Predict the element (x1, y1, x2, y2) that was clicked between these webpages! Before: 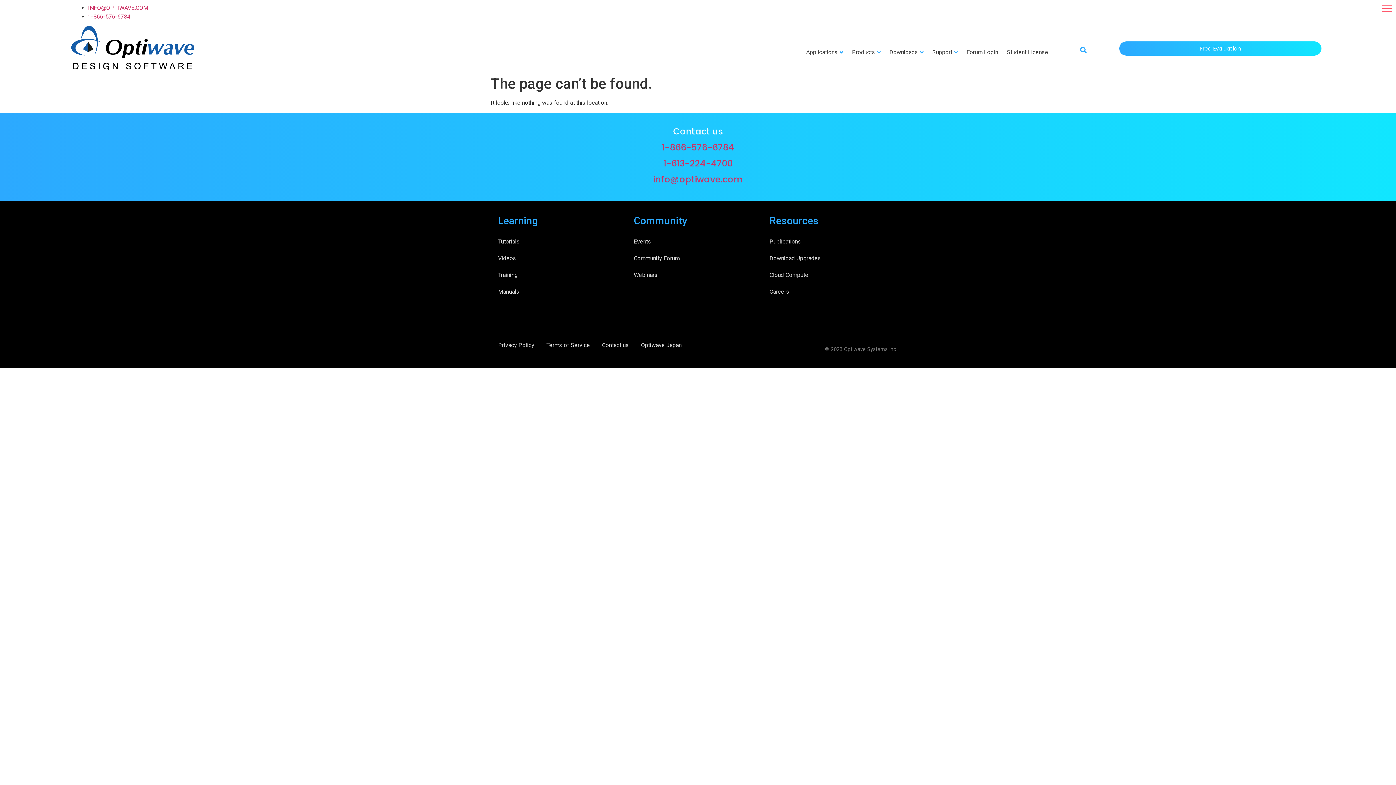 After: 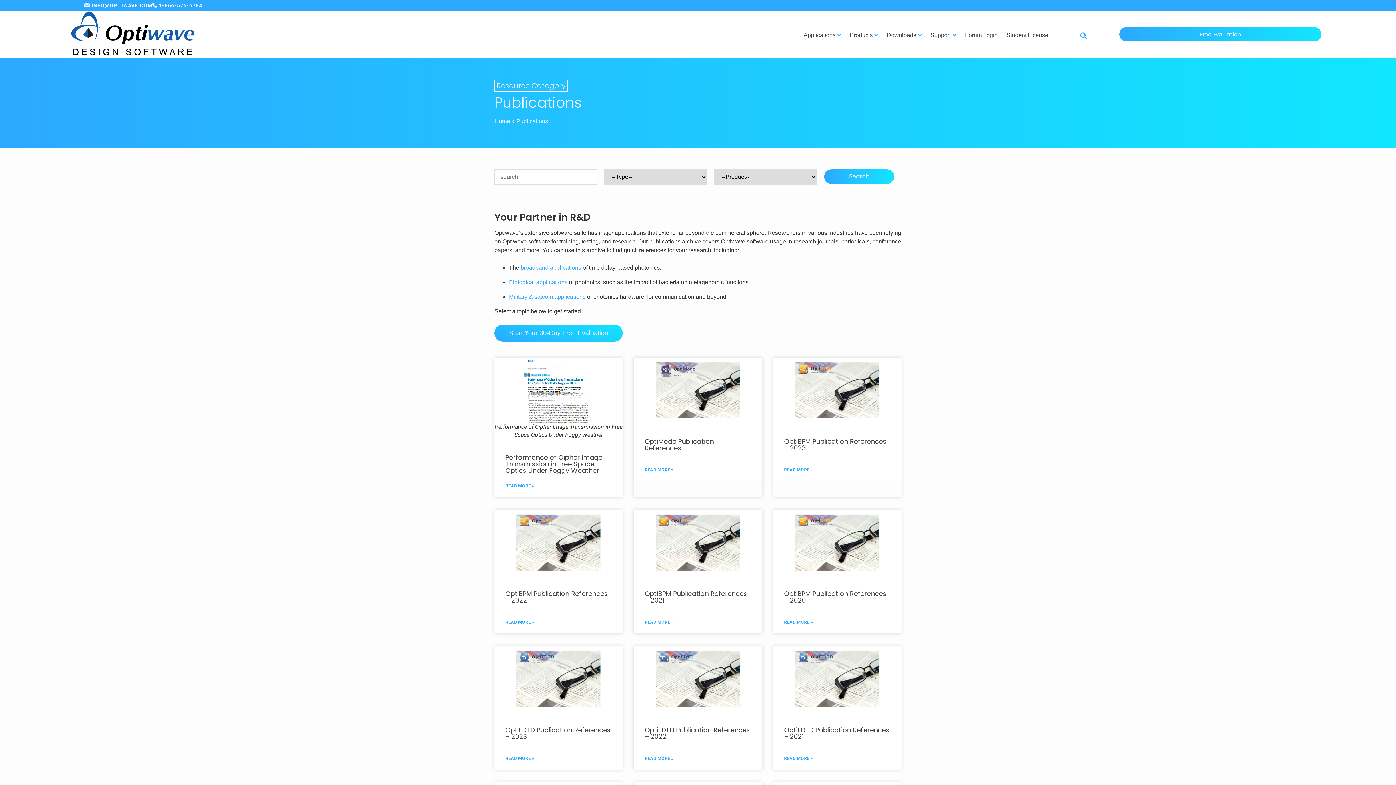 Action: bbox: (769, 233, 898, 250) label: Publications